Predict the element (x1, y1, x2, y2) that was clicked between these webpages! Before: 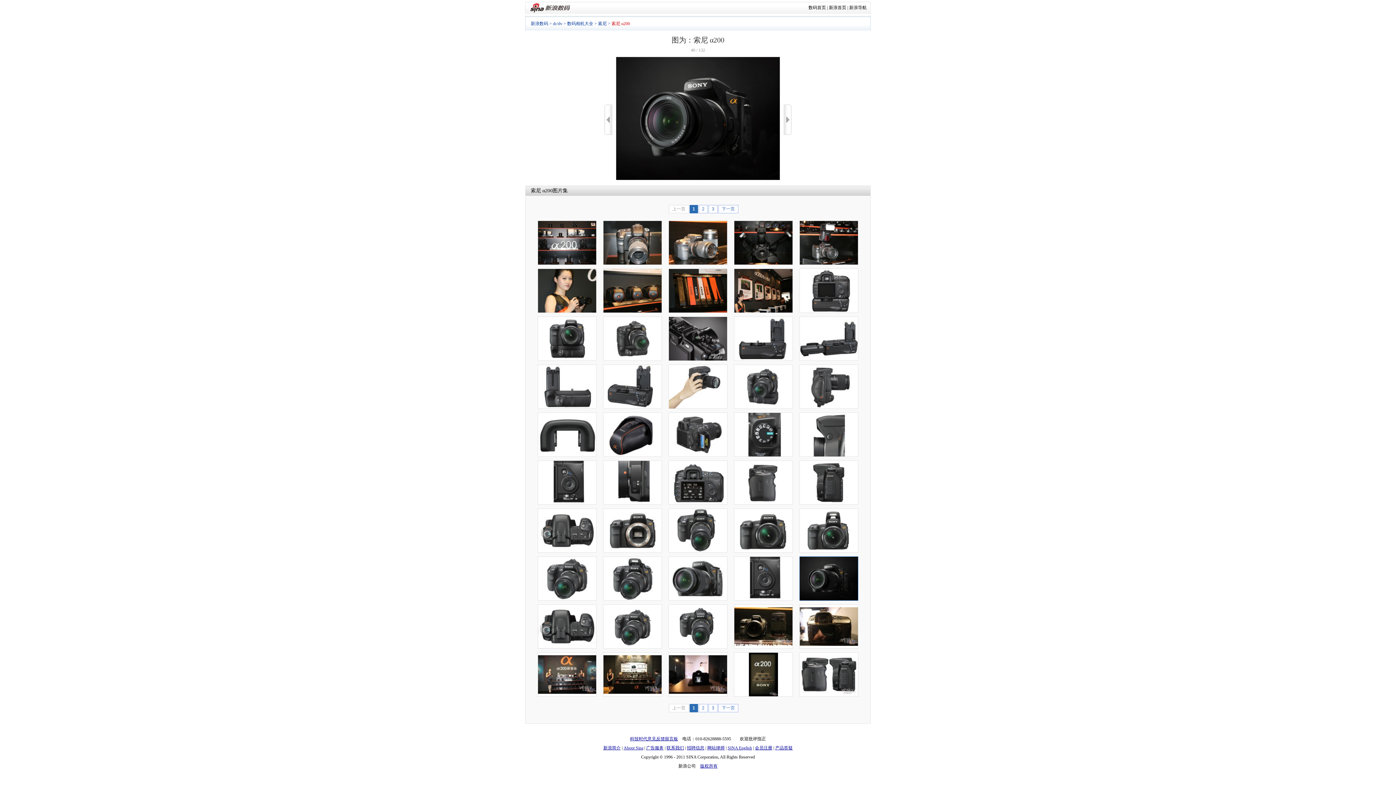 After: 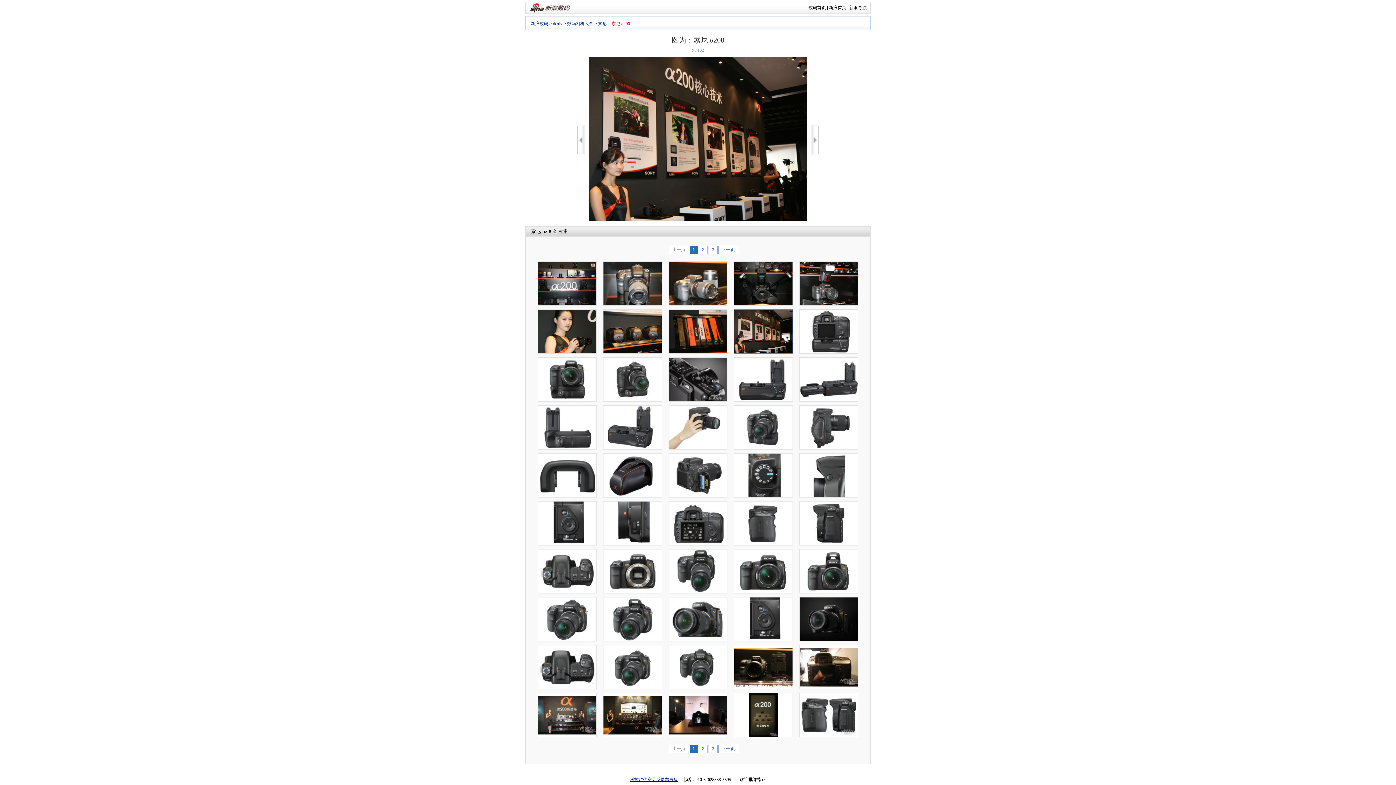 Action: bbox: (734, 269, 792, 312)